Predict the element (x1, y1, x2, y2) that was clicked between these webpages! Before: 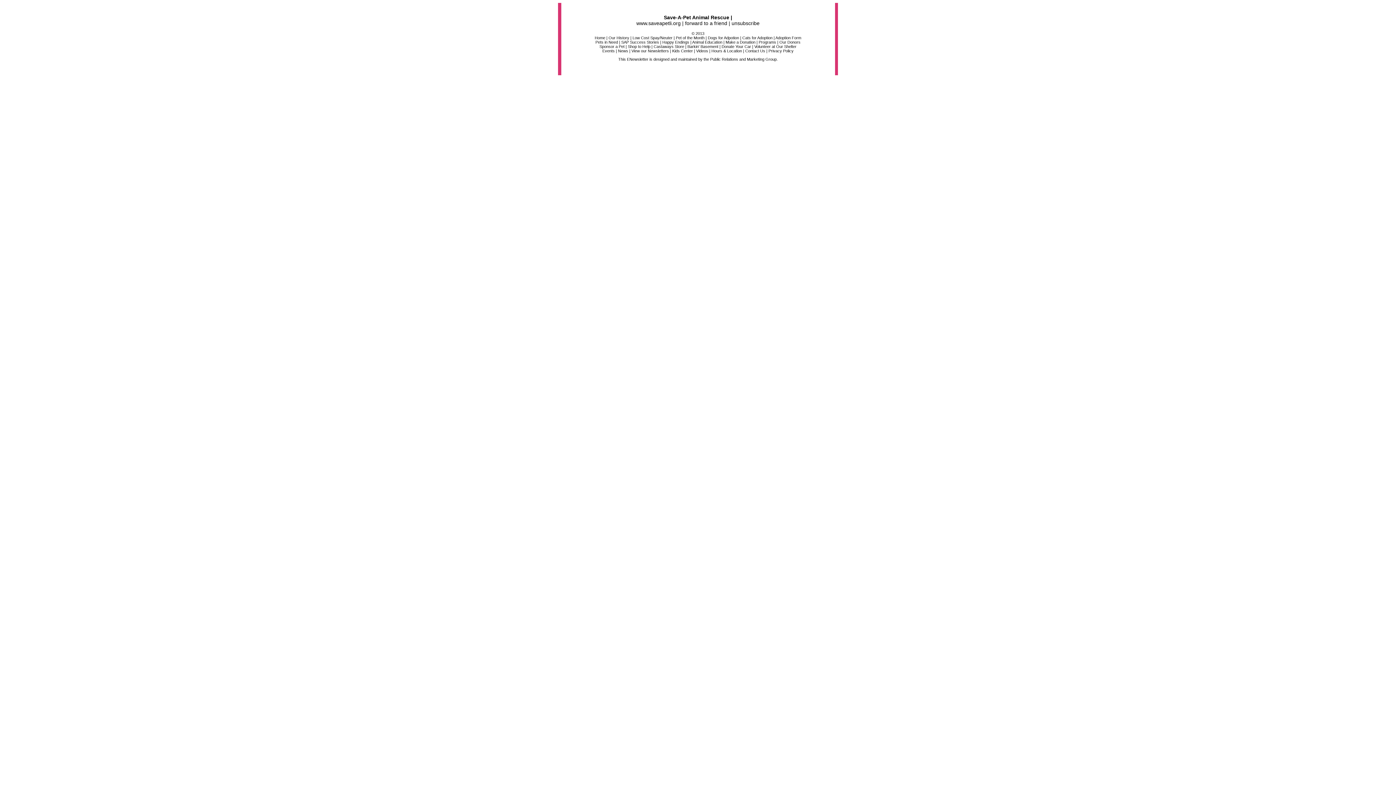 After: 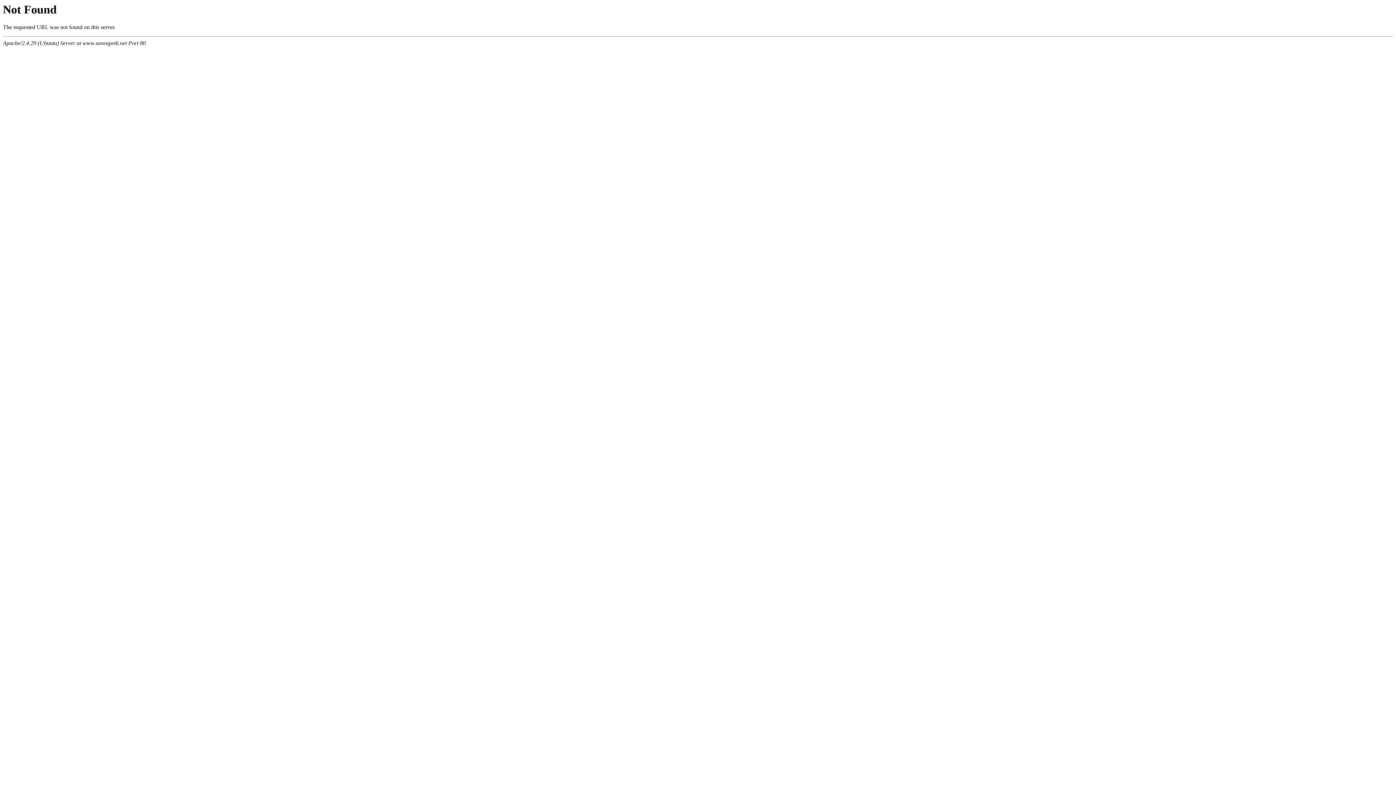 Action: label: forward to a friend bbox: (685, 20, 727, 26)